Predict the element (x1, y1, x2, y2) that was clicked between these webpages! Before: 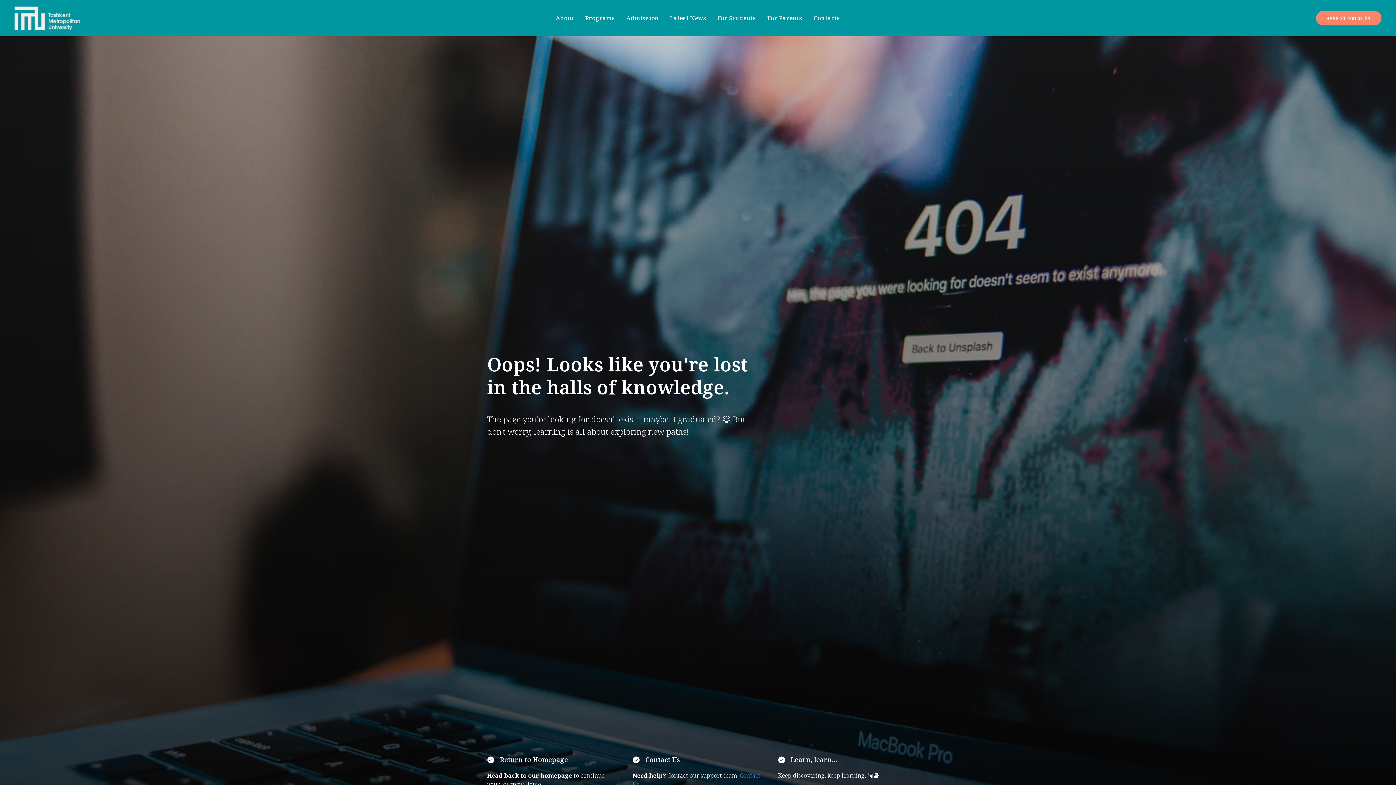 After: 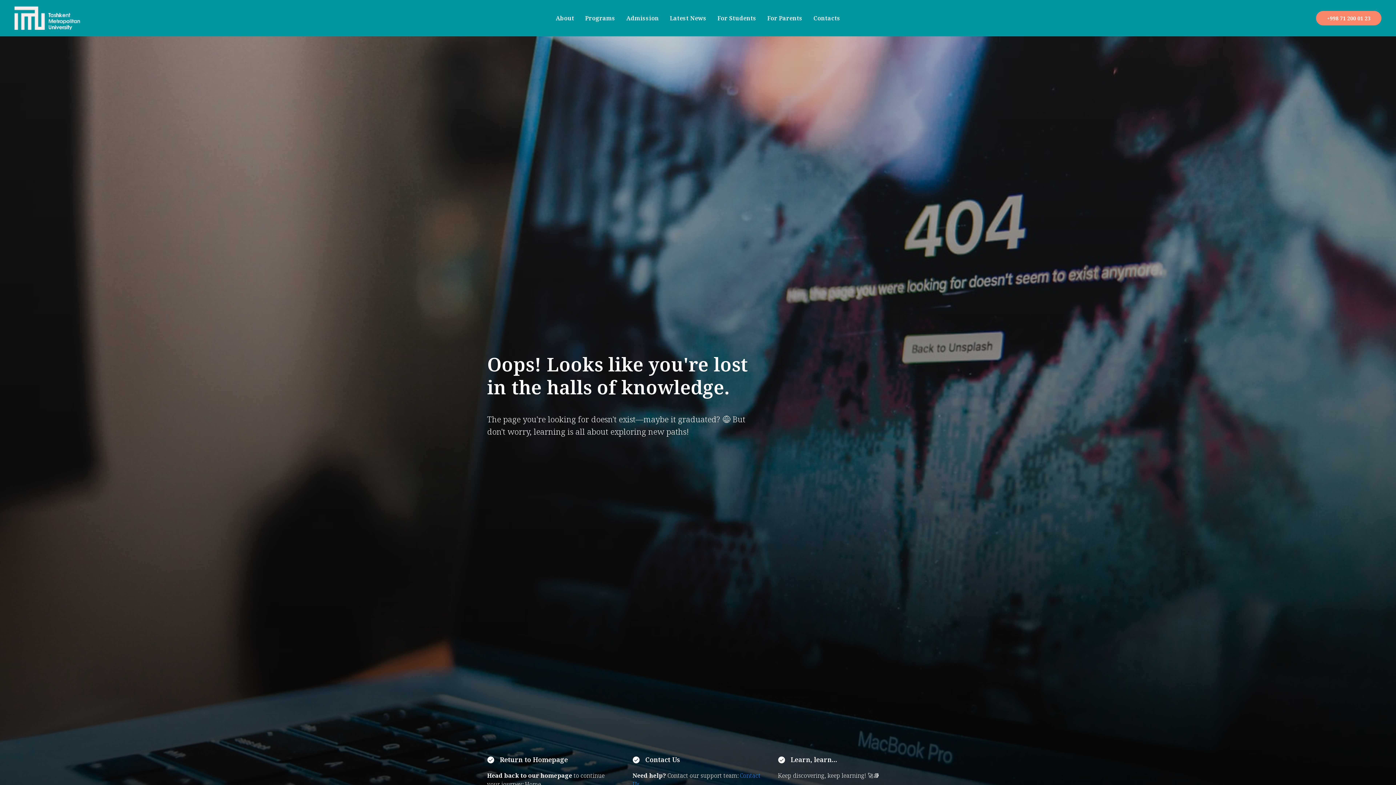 Action: label: +998 71 200 01 23 bbox: (1316, 10, 1381, 25)